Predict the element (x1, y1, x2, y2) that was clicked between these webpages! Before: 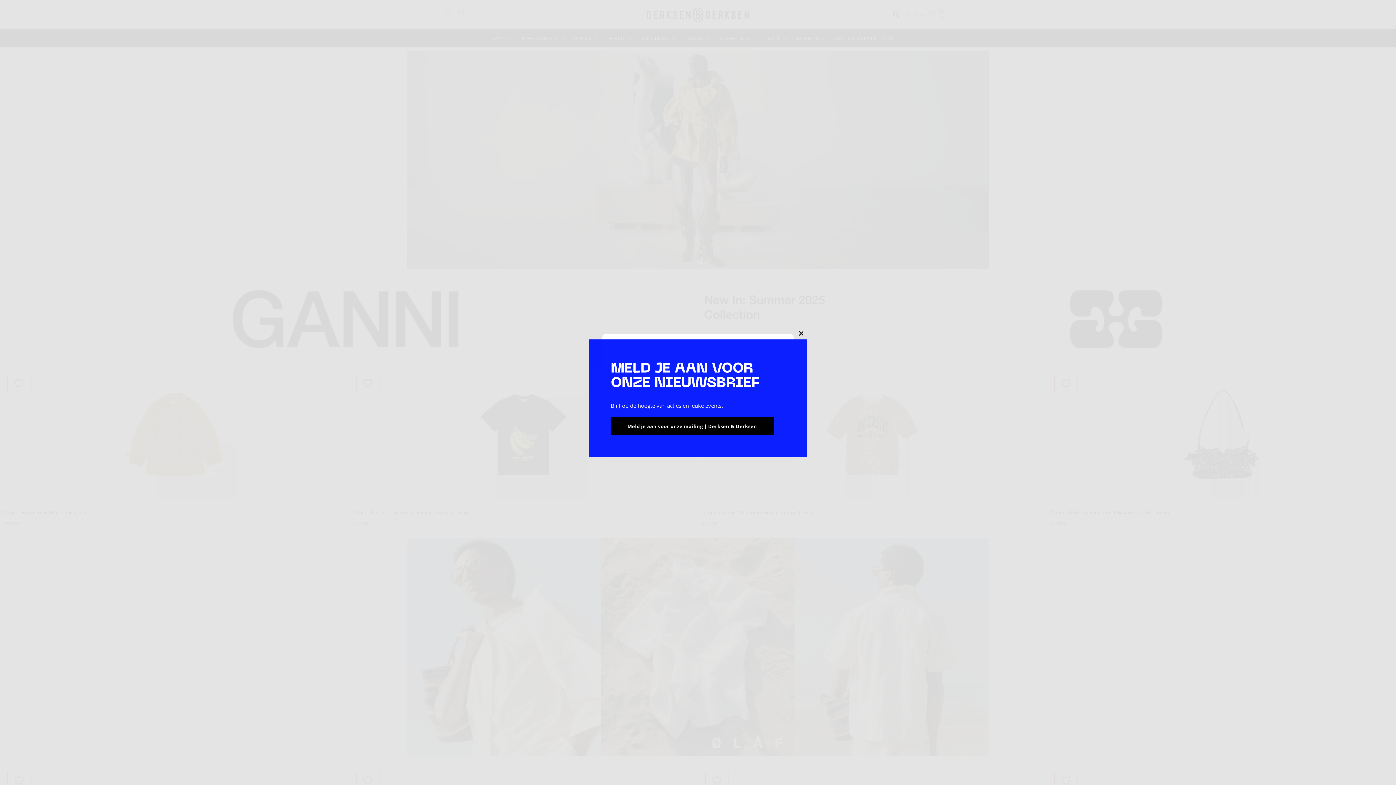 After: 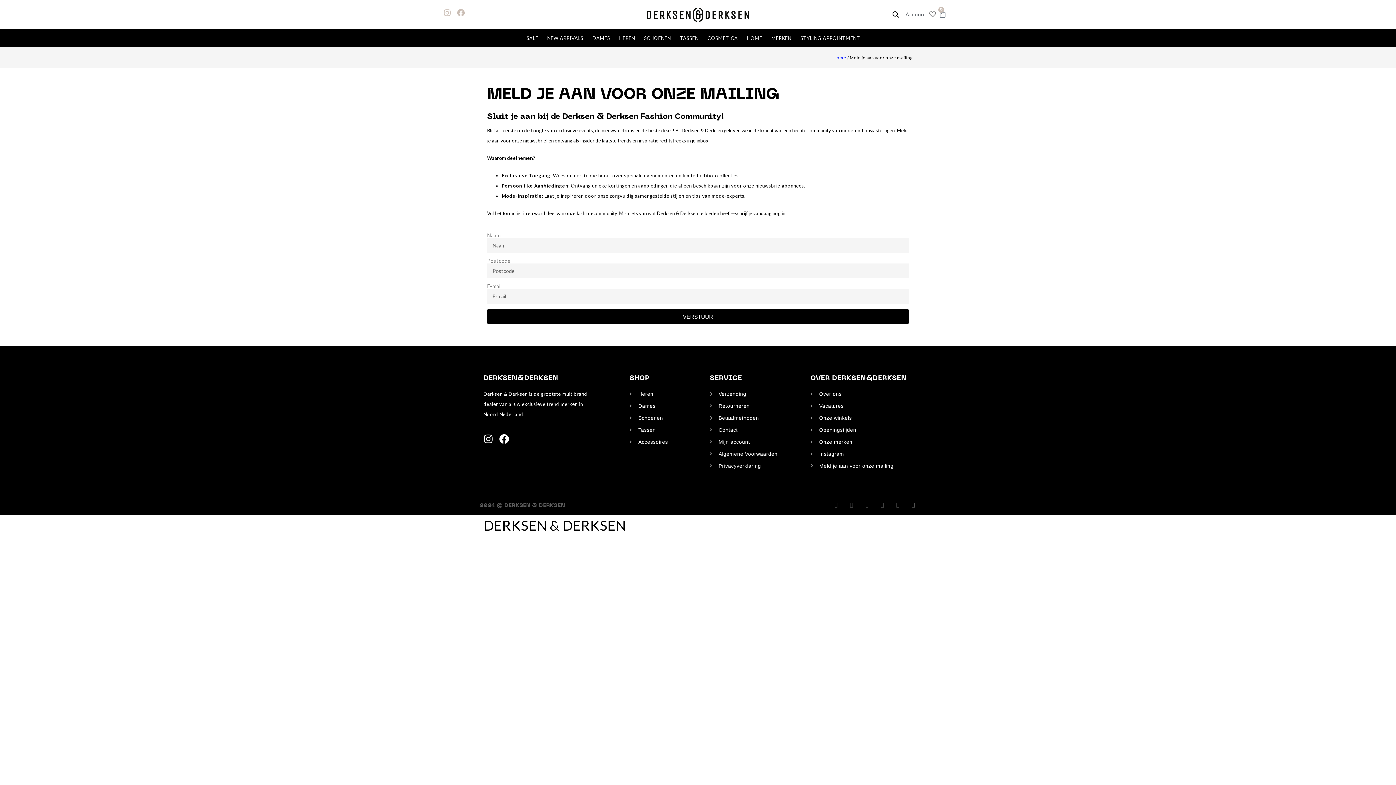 Action: label: Meld je aan voor onze mailing | Derksen & Derksen bbox: (610, 417, 774, 435)